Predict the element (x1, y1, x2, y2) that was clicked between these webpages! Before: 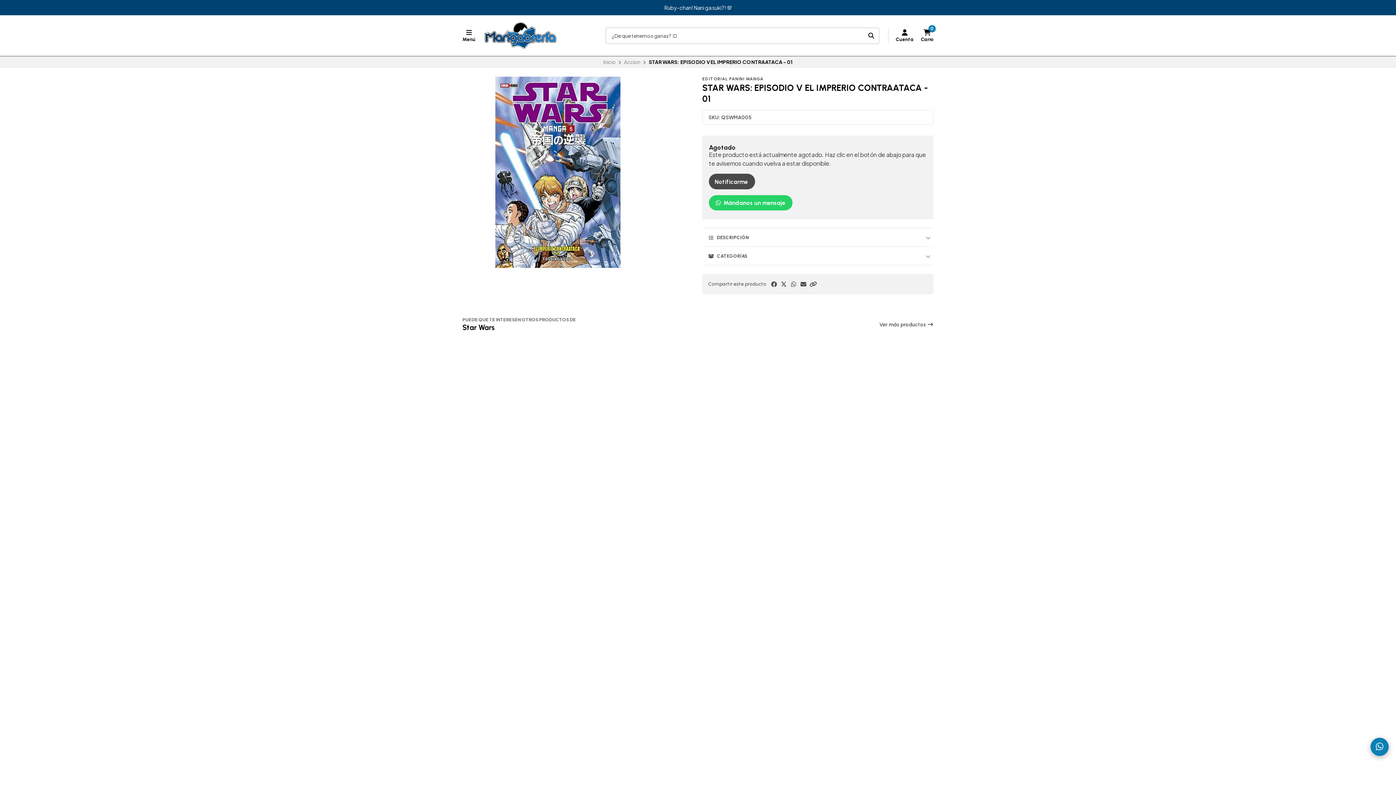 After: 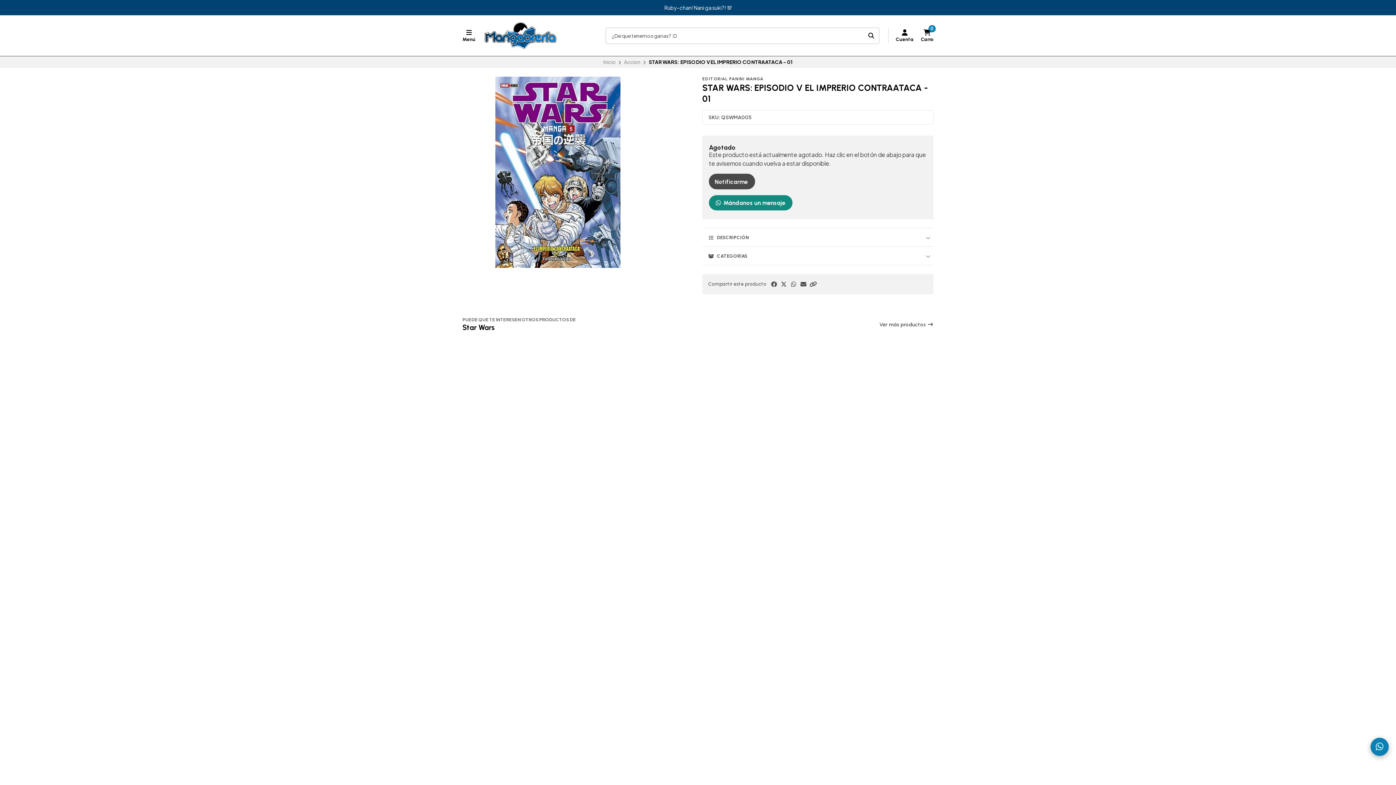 Action: label:  Mándanos un mensaje bbox: (709, 195, 792, 210)